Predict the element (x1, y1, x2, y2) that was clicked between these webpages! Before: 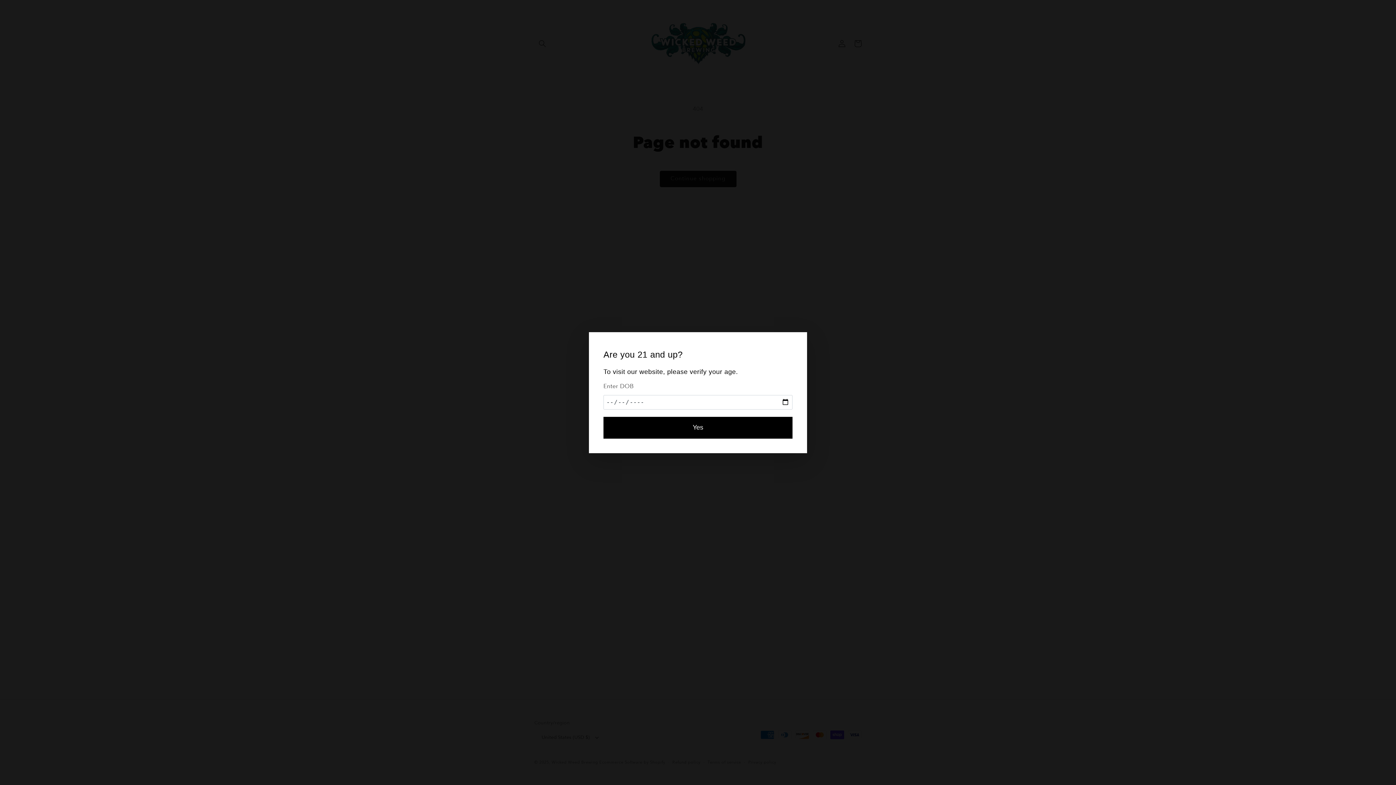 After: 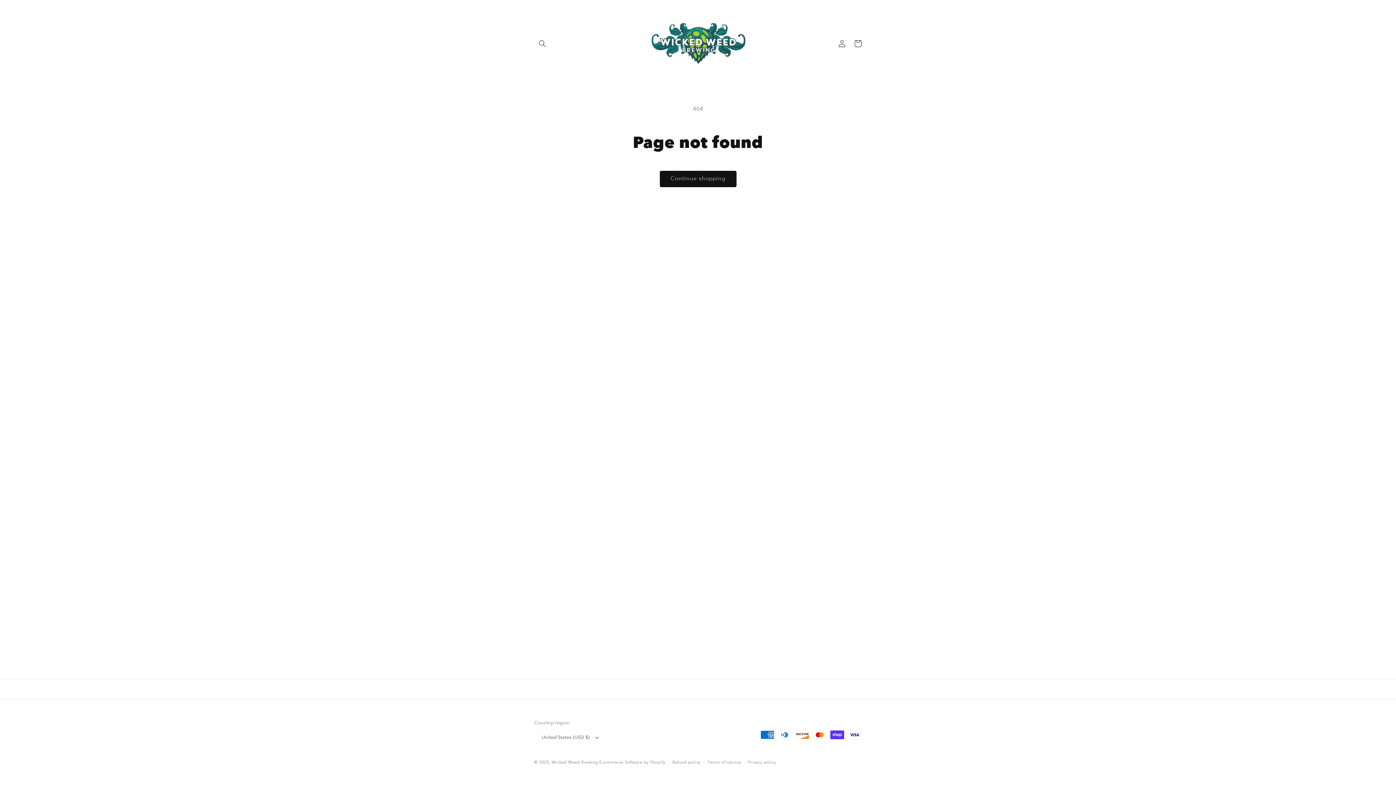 Action: bbox: (603, 416, 792, 438) label: Yes